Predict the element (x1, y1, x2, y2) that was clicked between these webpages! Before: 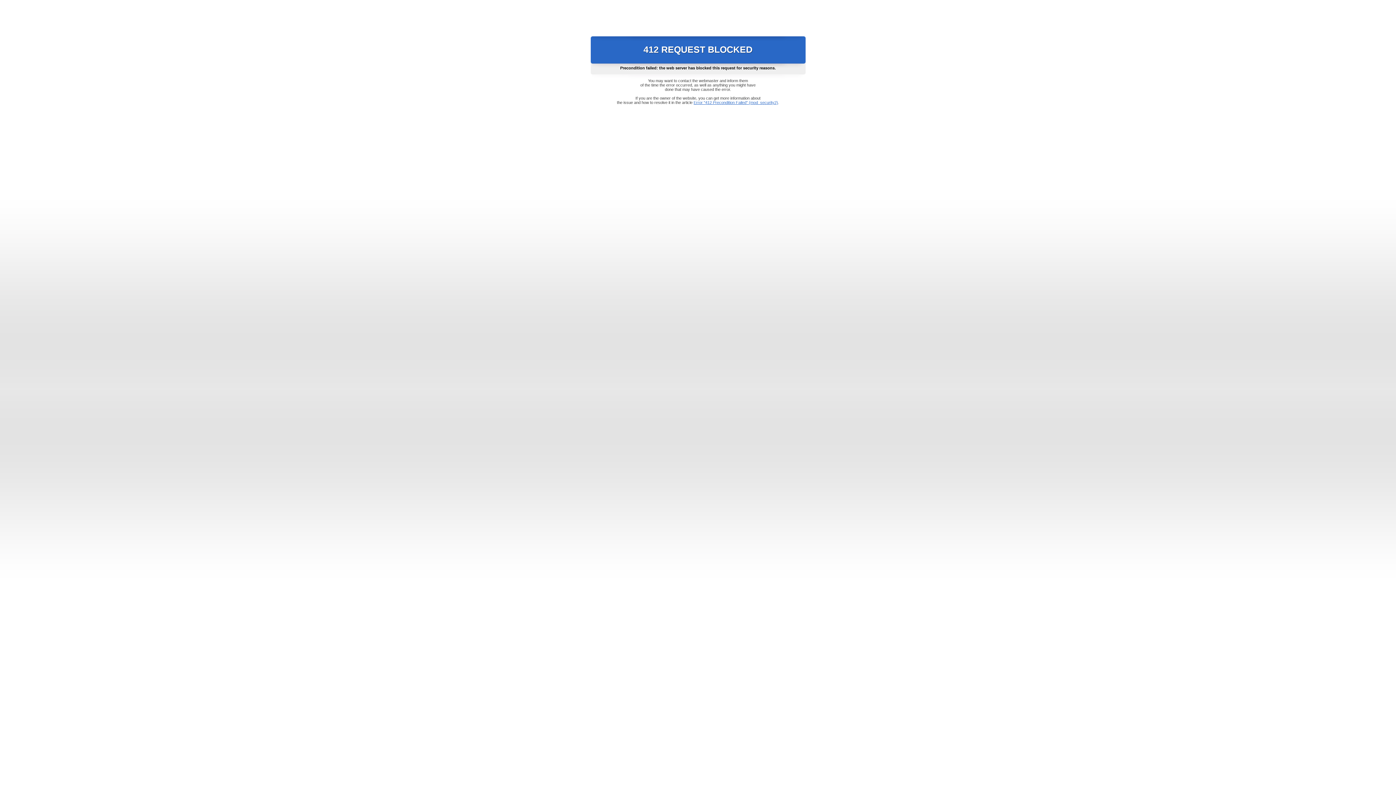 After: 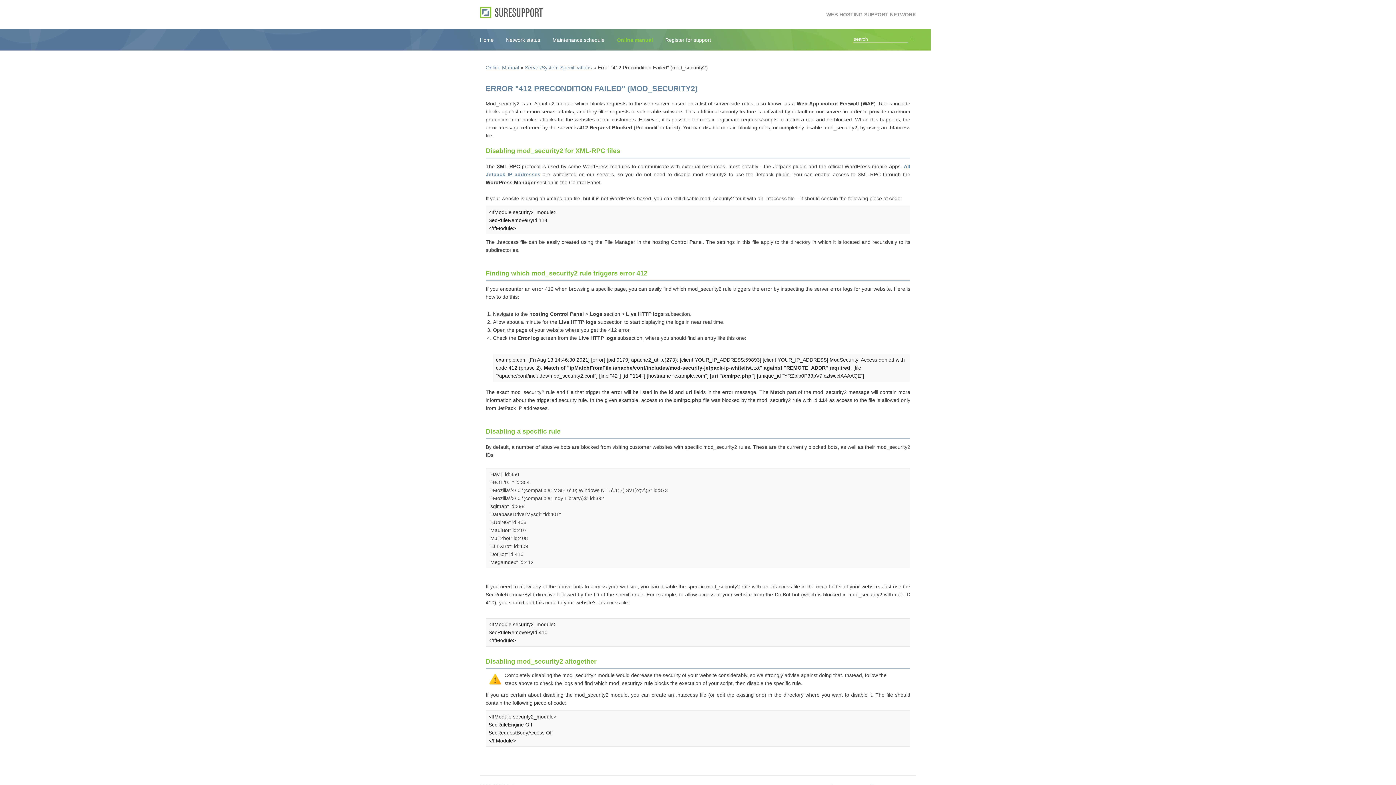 Action: label: Error "412 Precondition Failed" (mod_security2) bbox: (693, 100, 778, 104)